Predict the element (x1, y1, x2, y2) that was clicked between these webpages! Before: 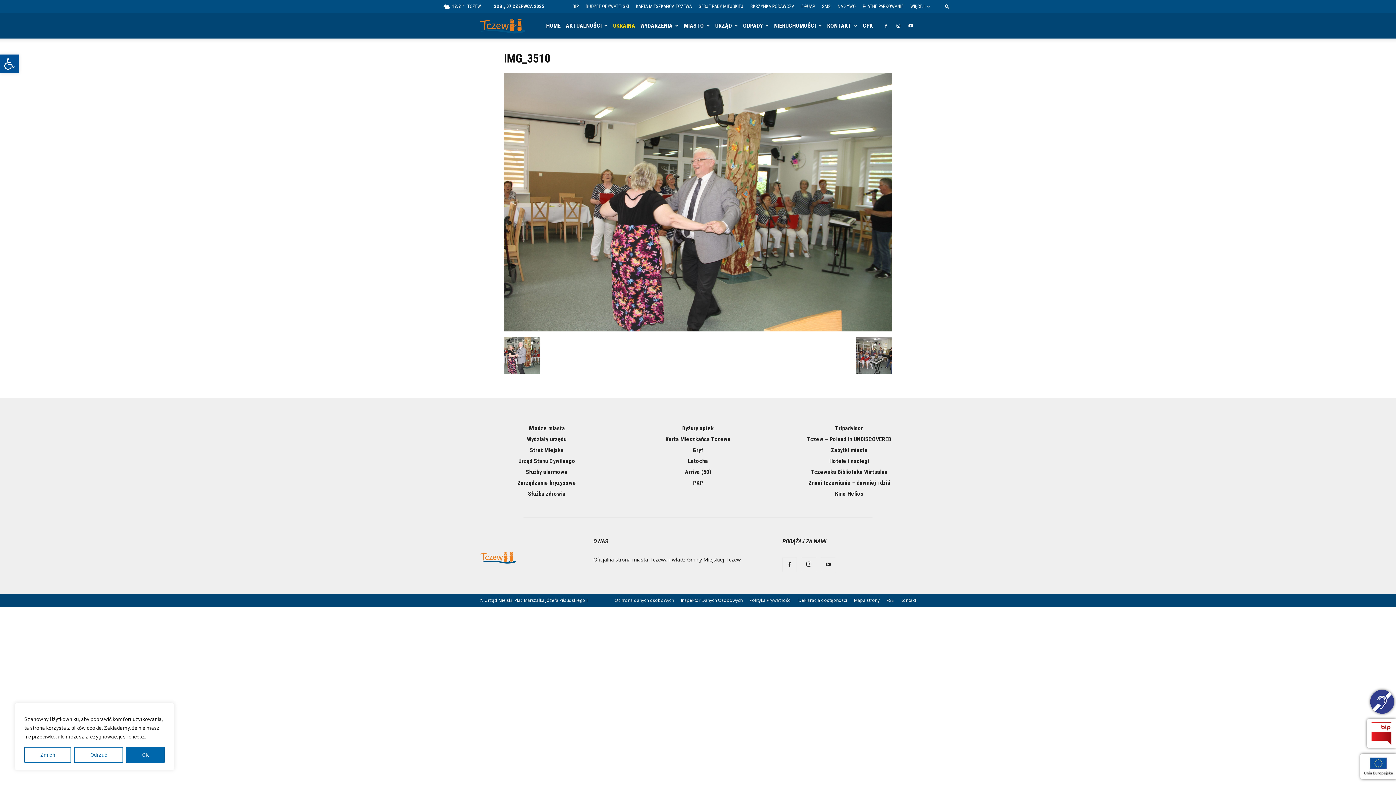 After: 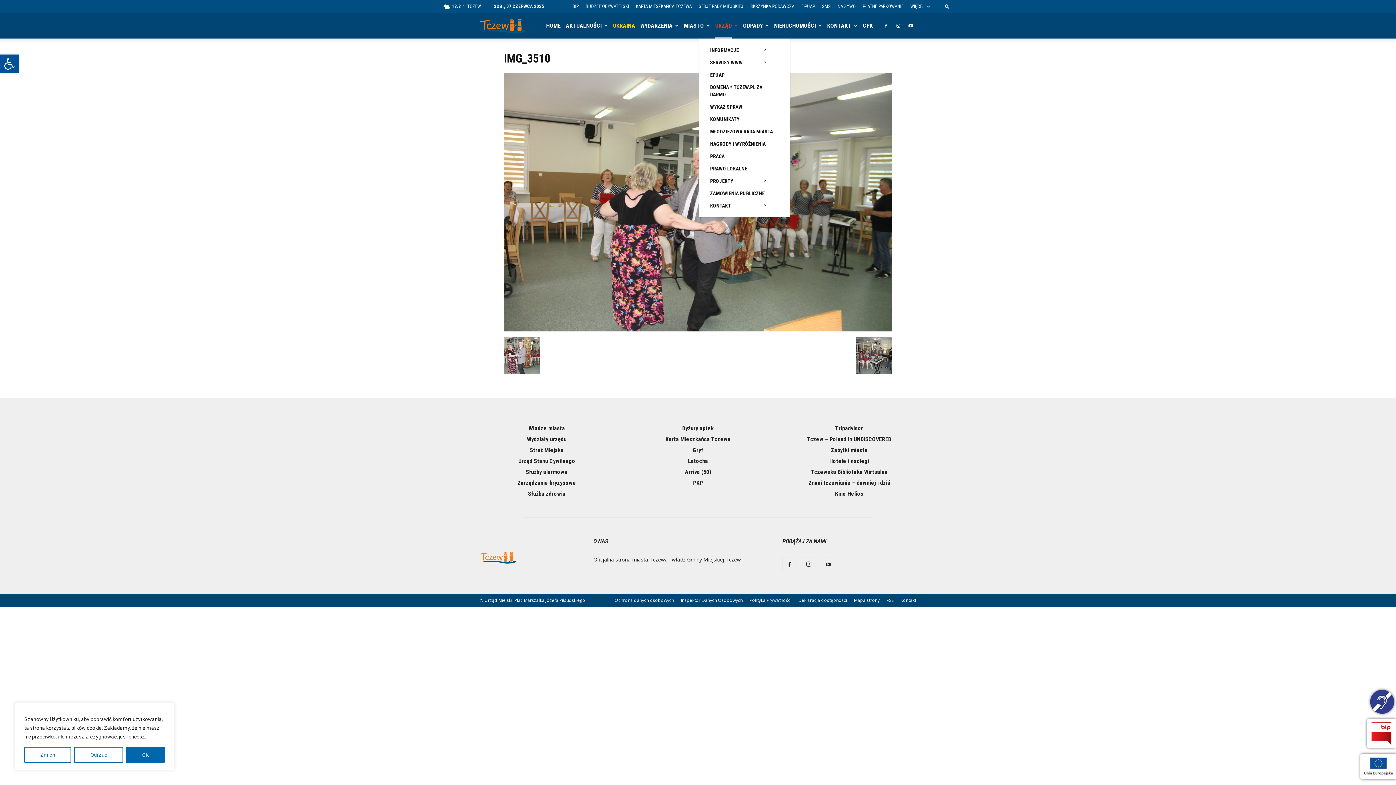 Action: bbox: (715, 13, 732, 38) label: URZĄD